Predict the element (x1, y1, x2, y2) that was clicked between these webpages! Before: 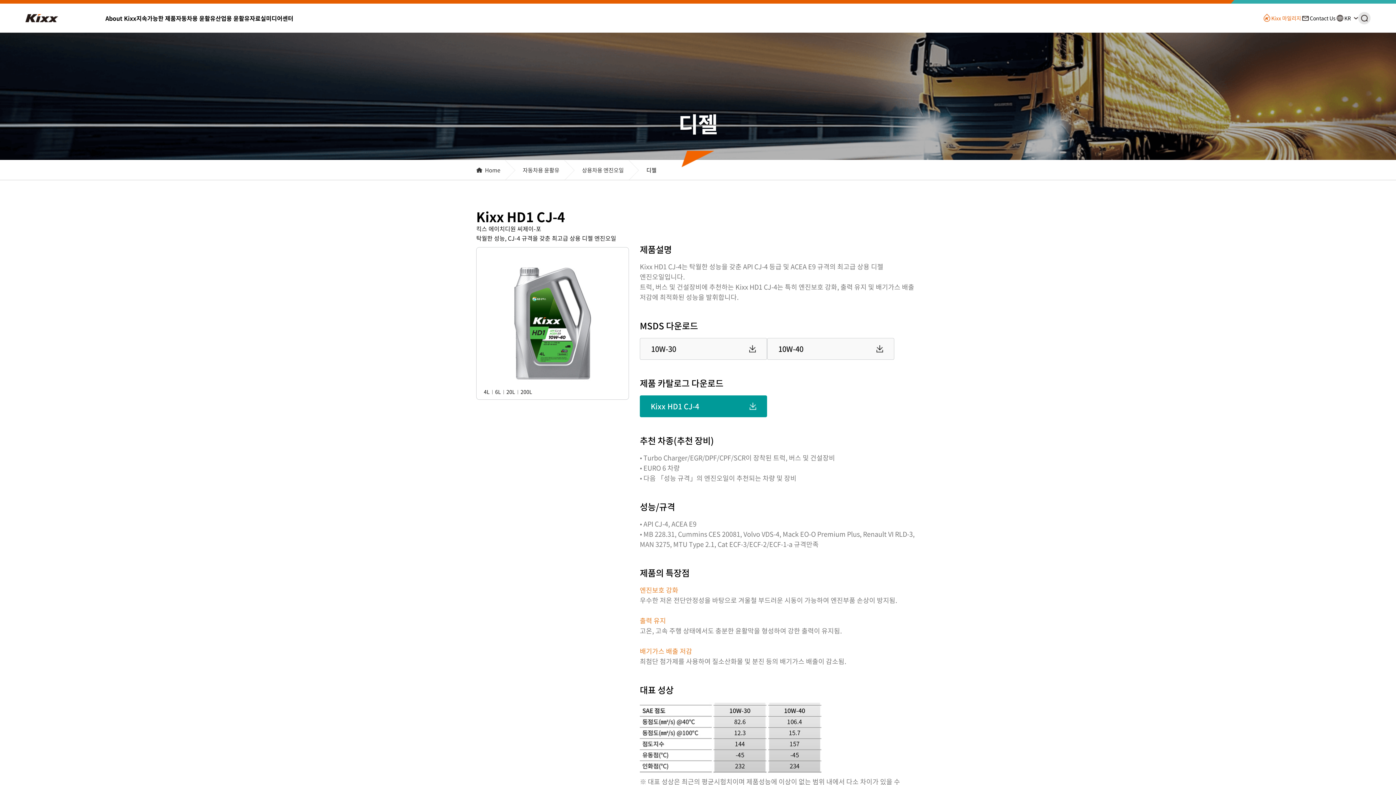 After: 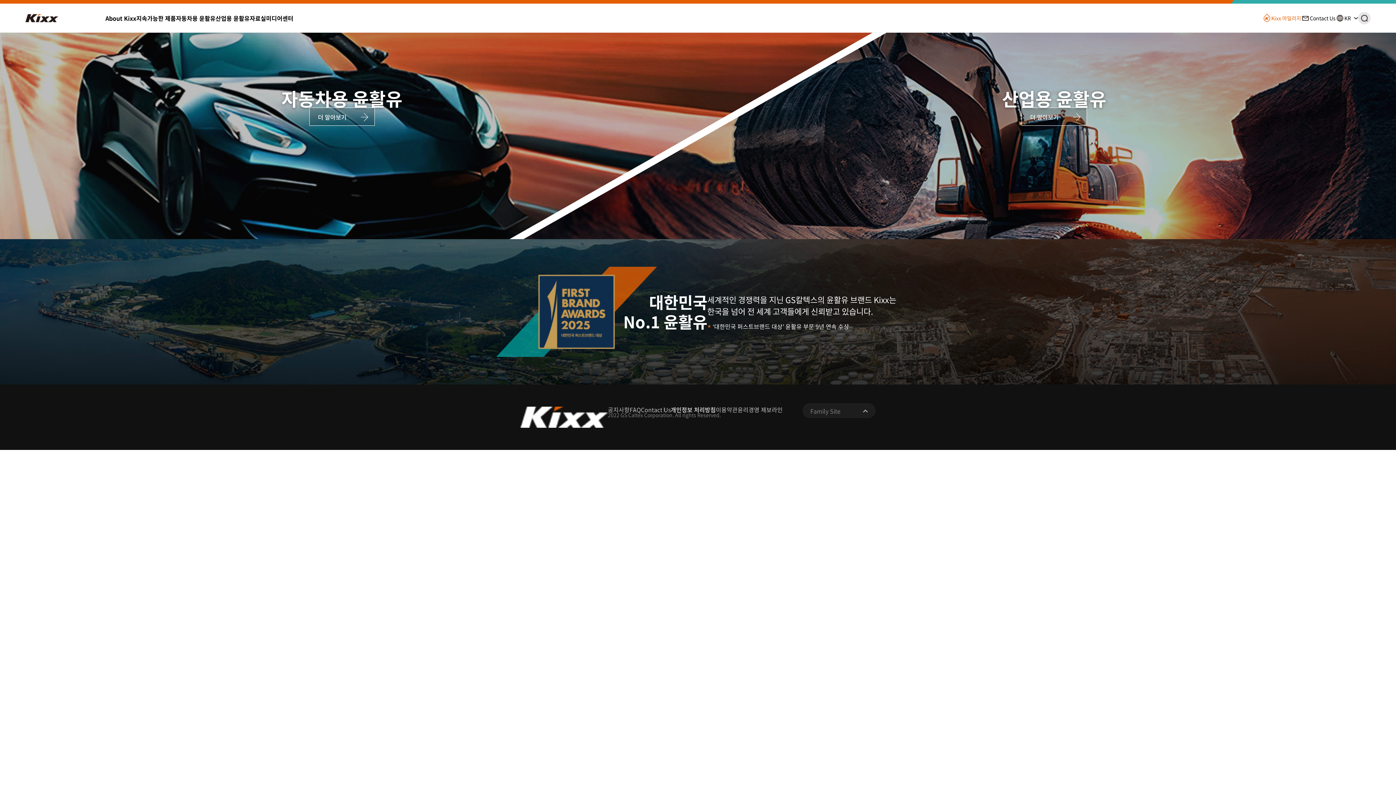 Action: label: Home bbox: (485, 166, 500, 174)